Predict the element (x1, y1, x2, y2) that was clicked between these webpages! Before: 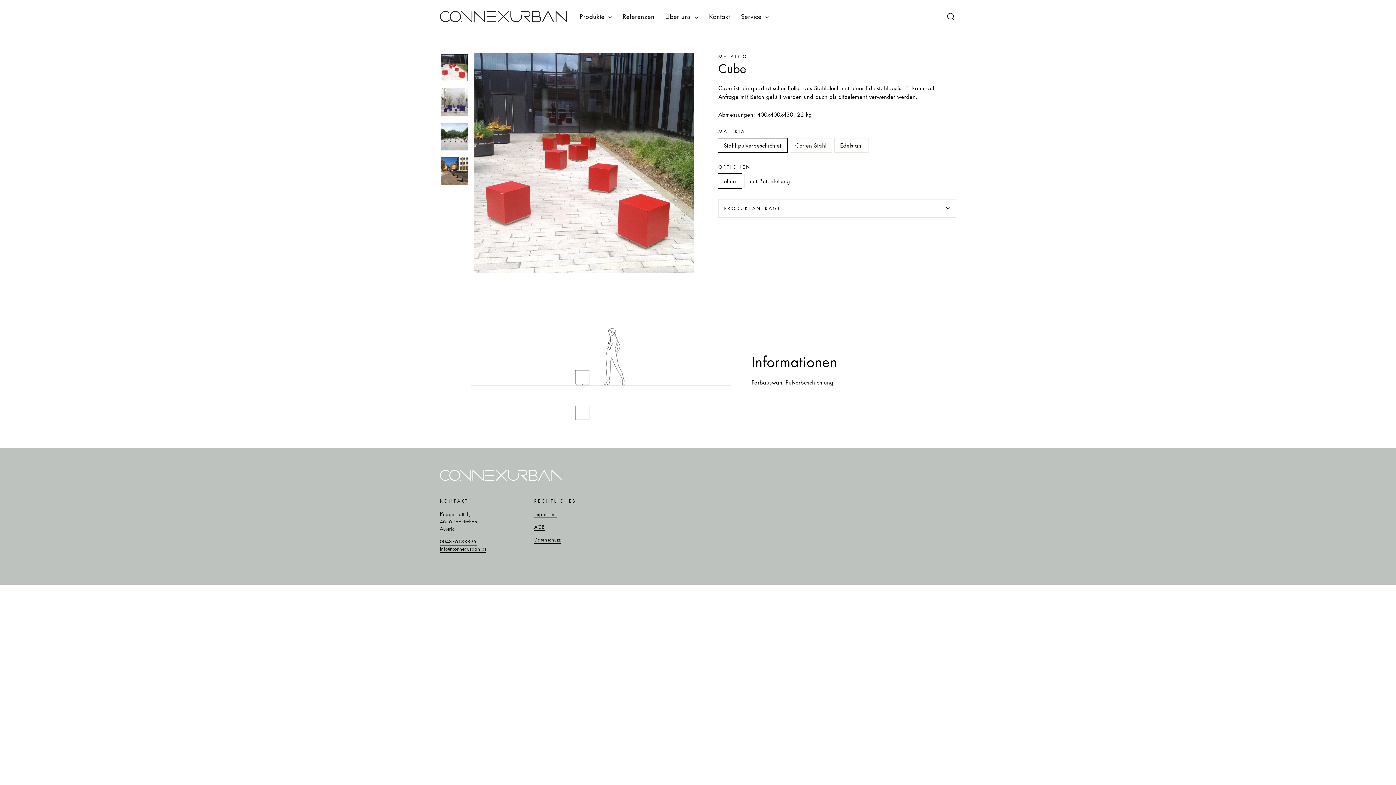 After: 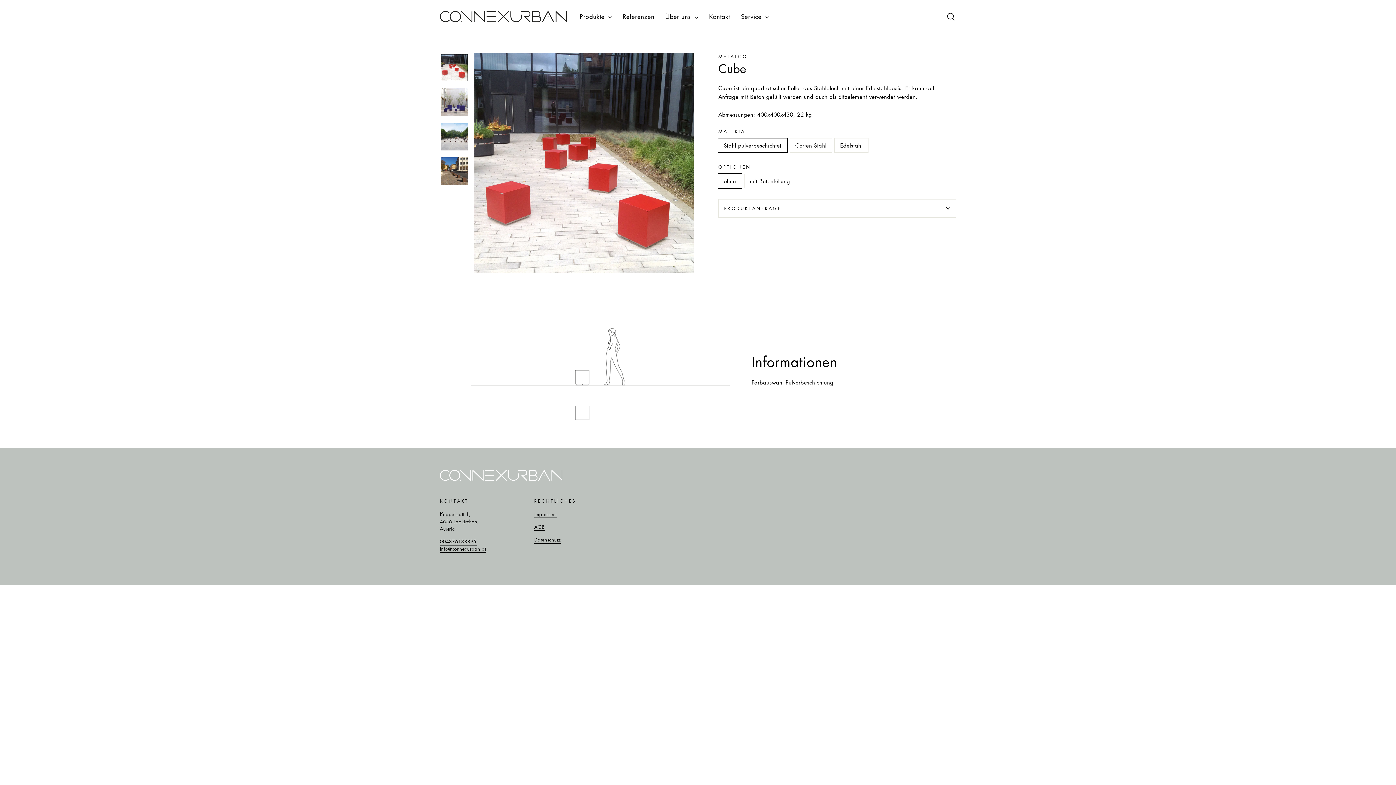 Action: label: 004376138895
 bbox: (440, 538, 476, 545)